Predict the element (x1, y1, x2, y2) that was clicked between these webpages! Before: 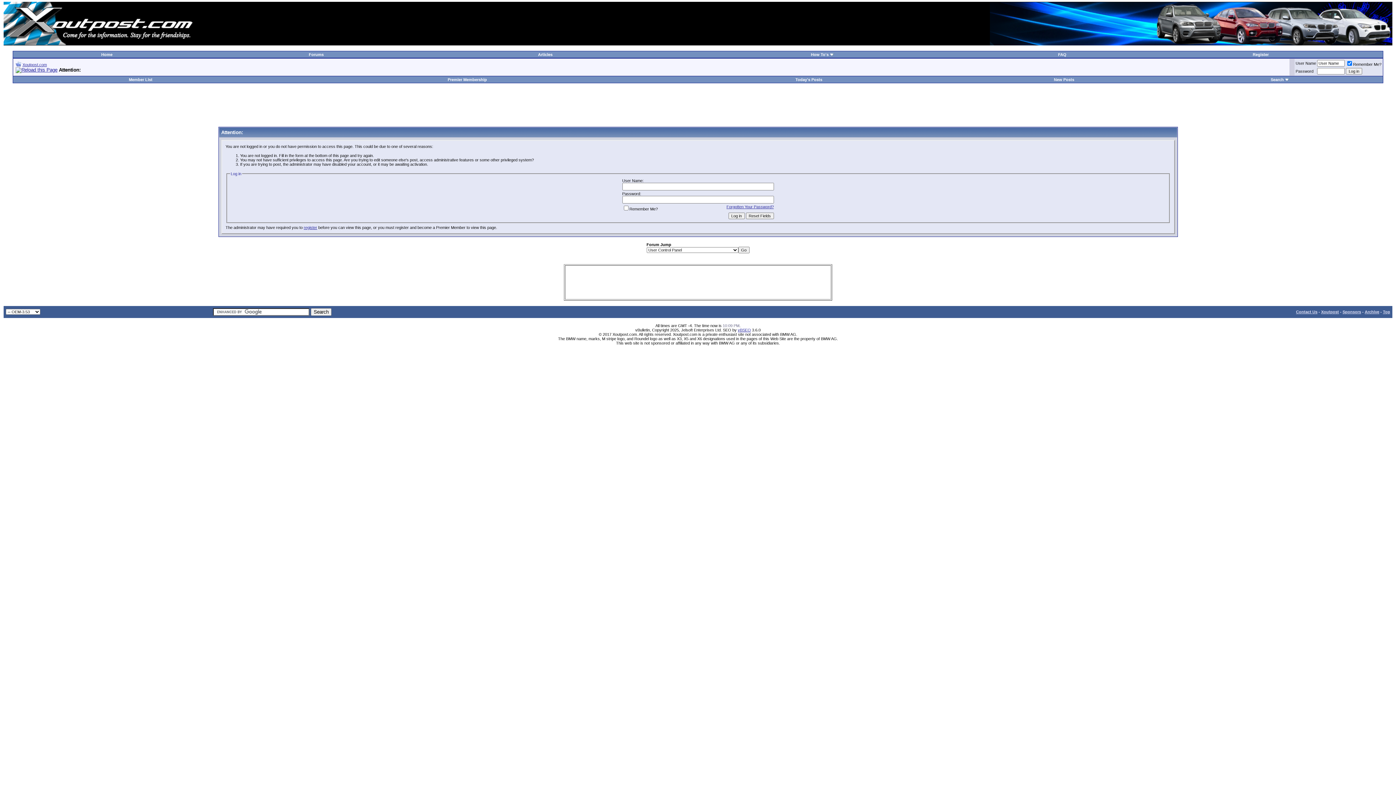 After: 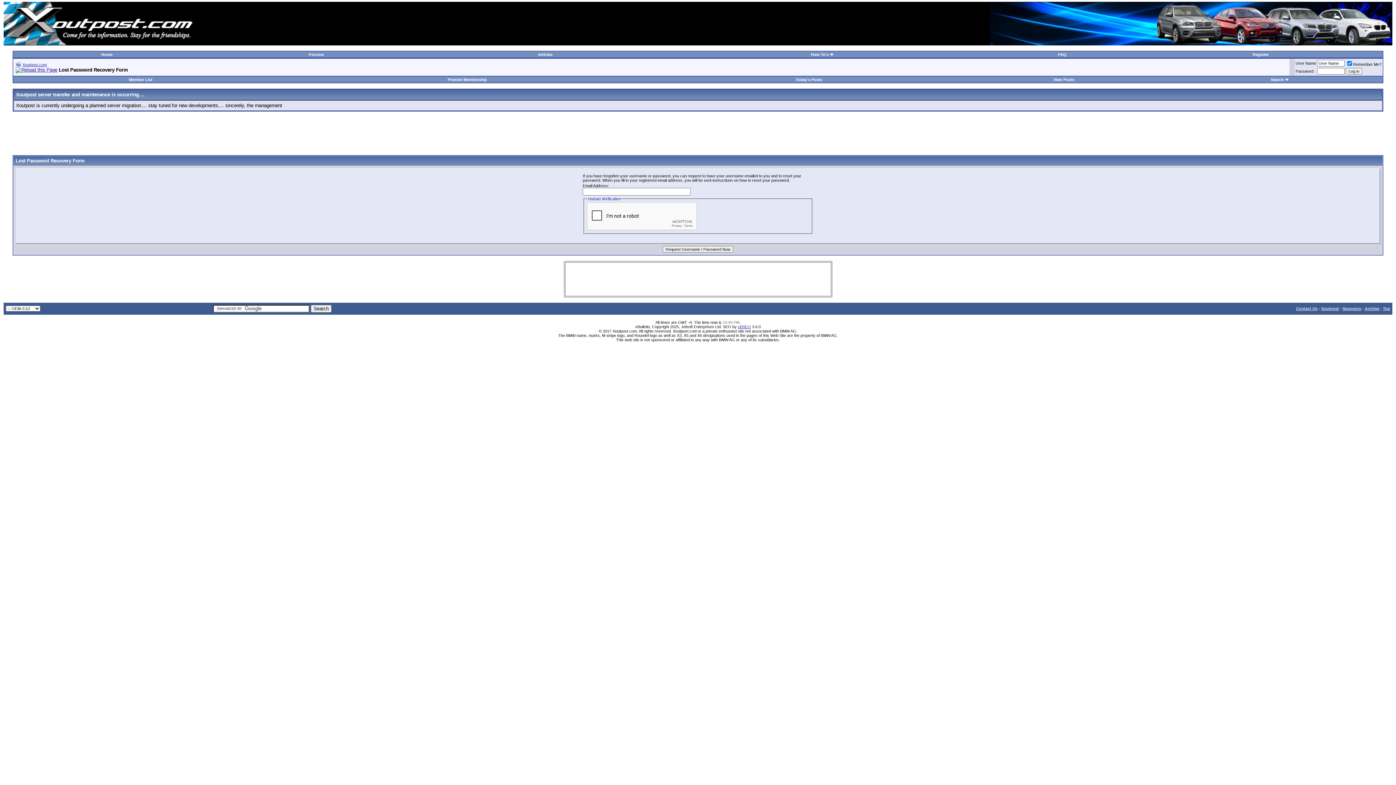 Action: label: Forgotten Your Password? bbox: (726, 204, 774, 208)